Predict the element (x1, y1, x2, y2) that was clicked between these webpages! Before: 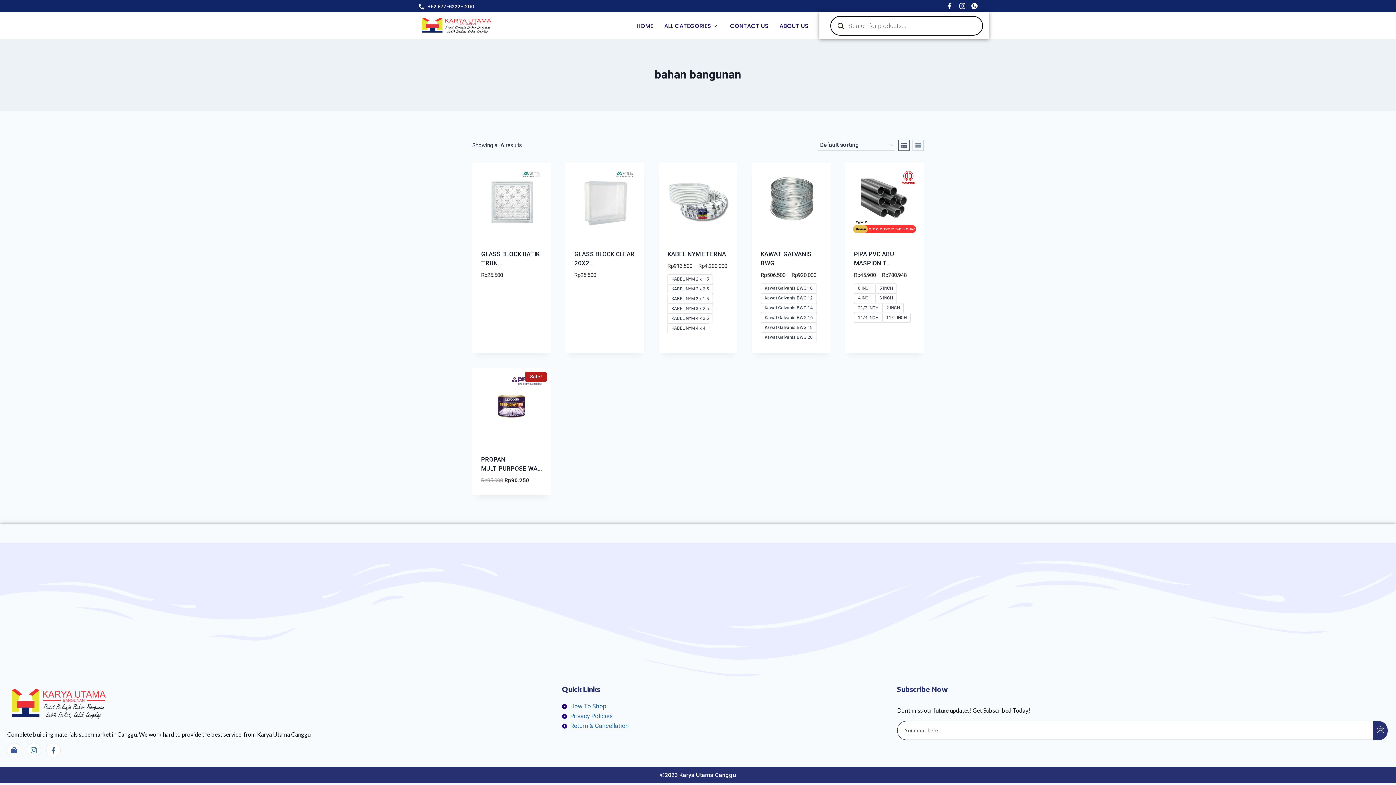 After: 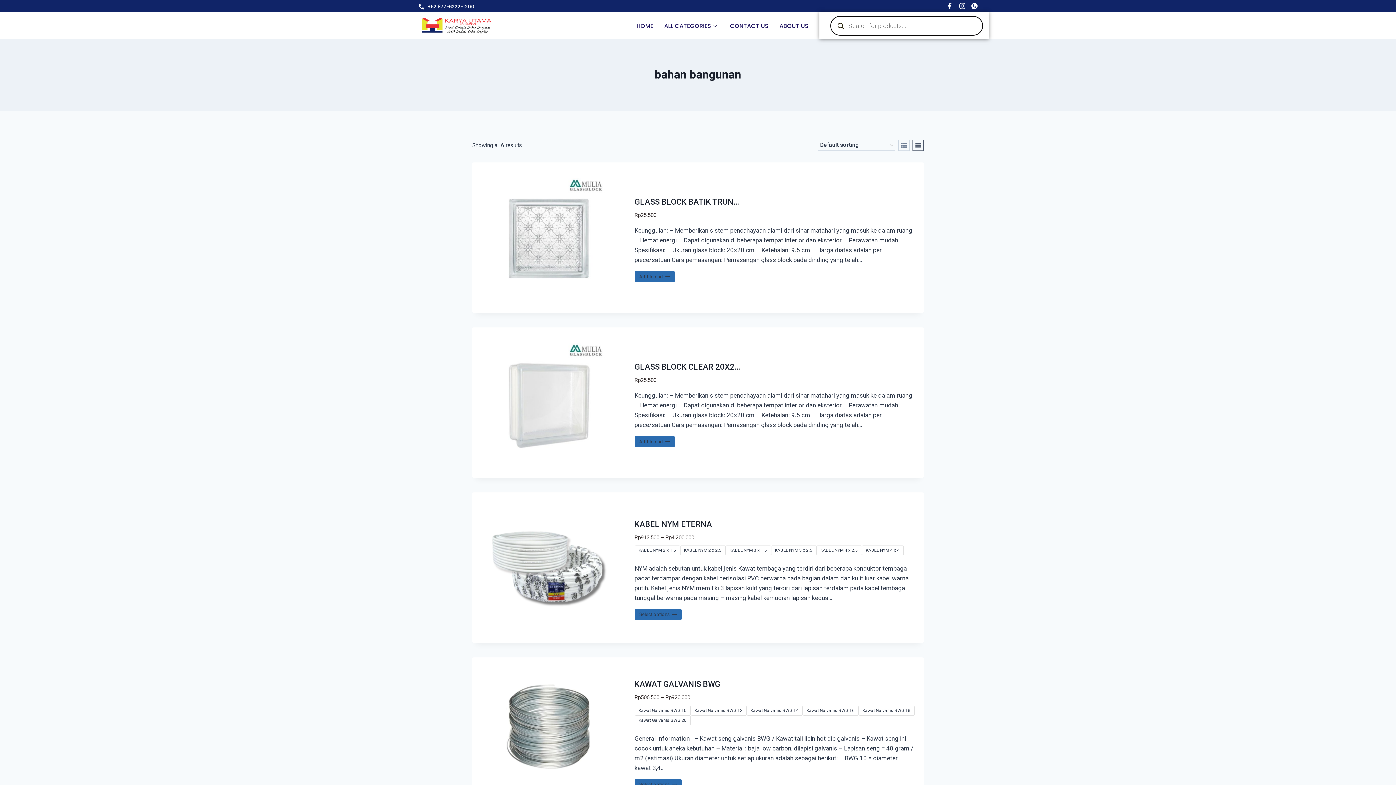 Action: bbox: (912, 140, 924, 150)